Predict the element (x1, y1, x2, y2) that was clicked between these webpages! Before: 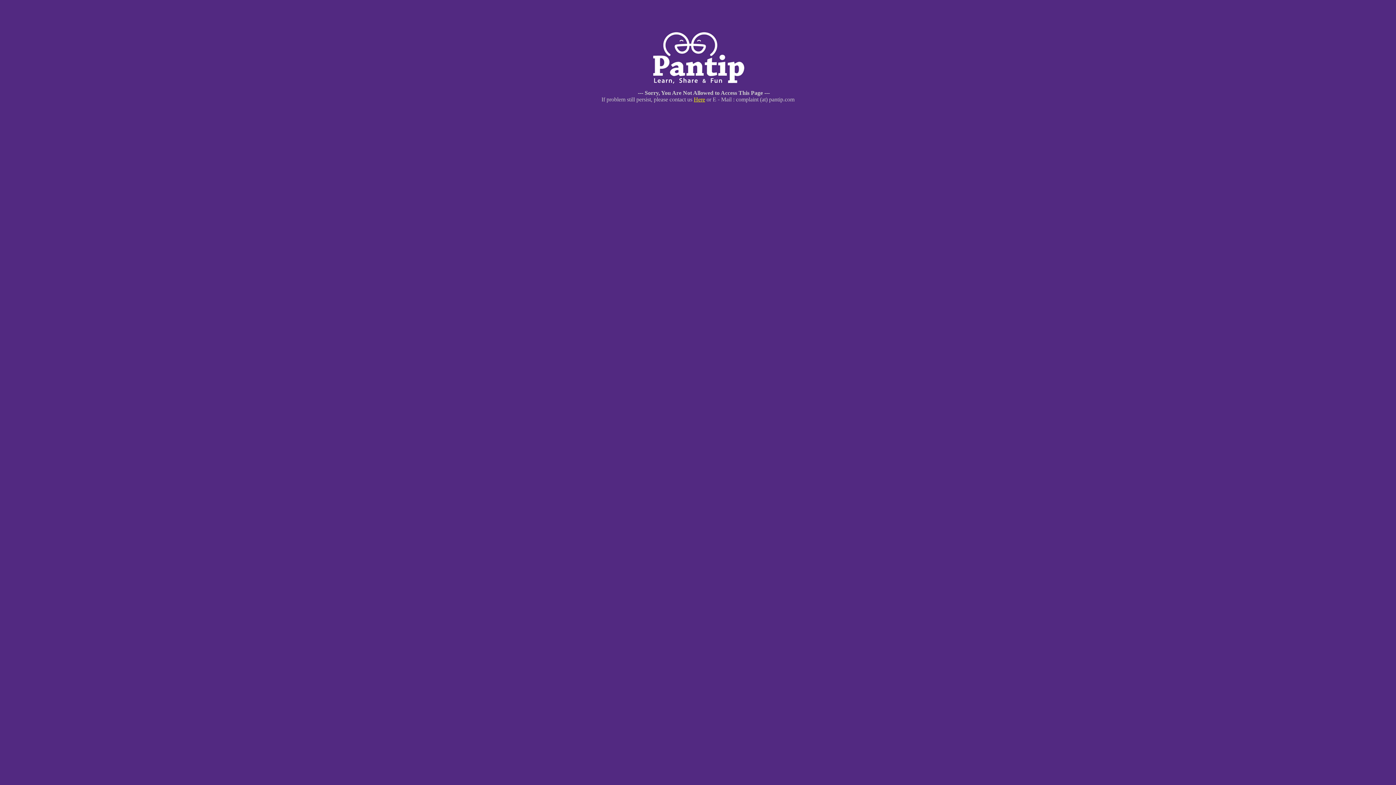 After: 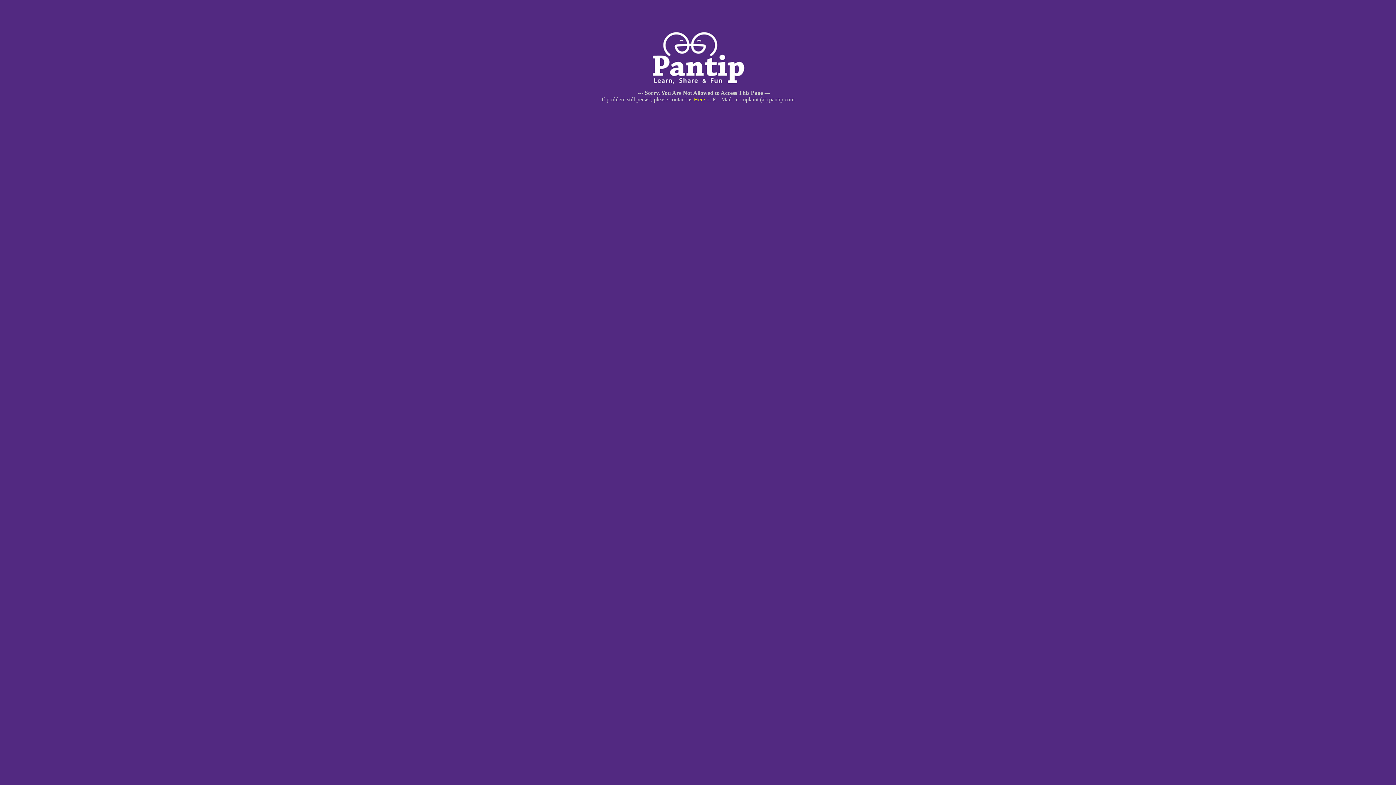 Action: label: Here bbox: (694, 96, 705, 102)